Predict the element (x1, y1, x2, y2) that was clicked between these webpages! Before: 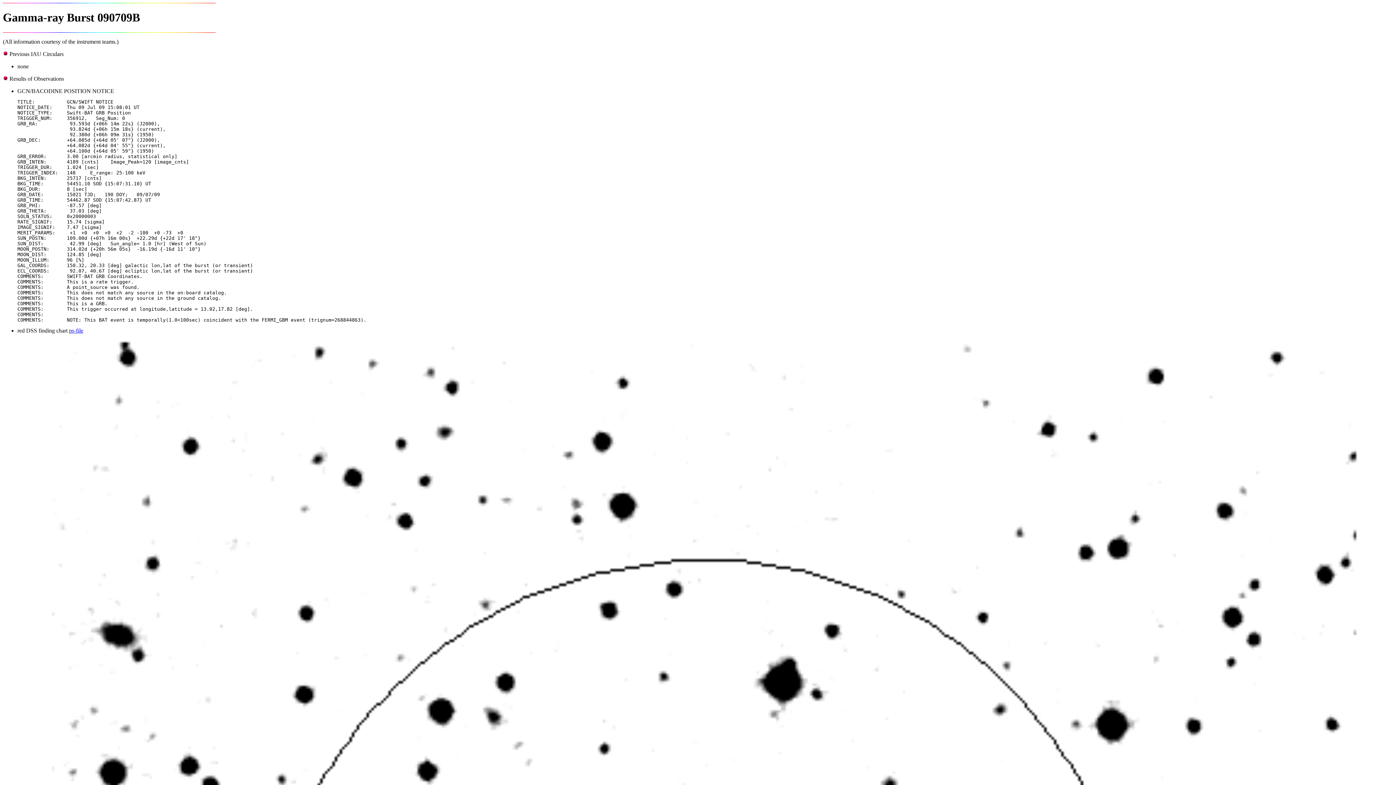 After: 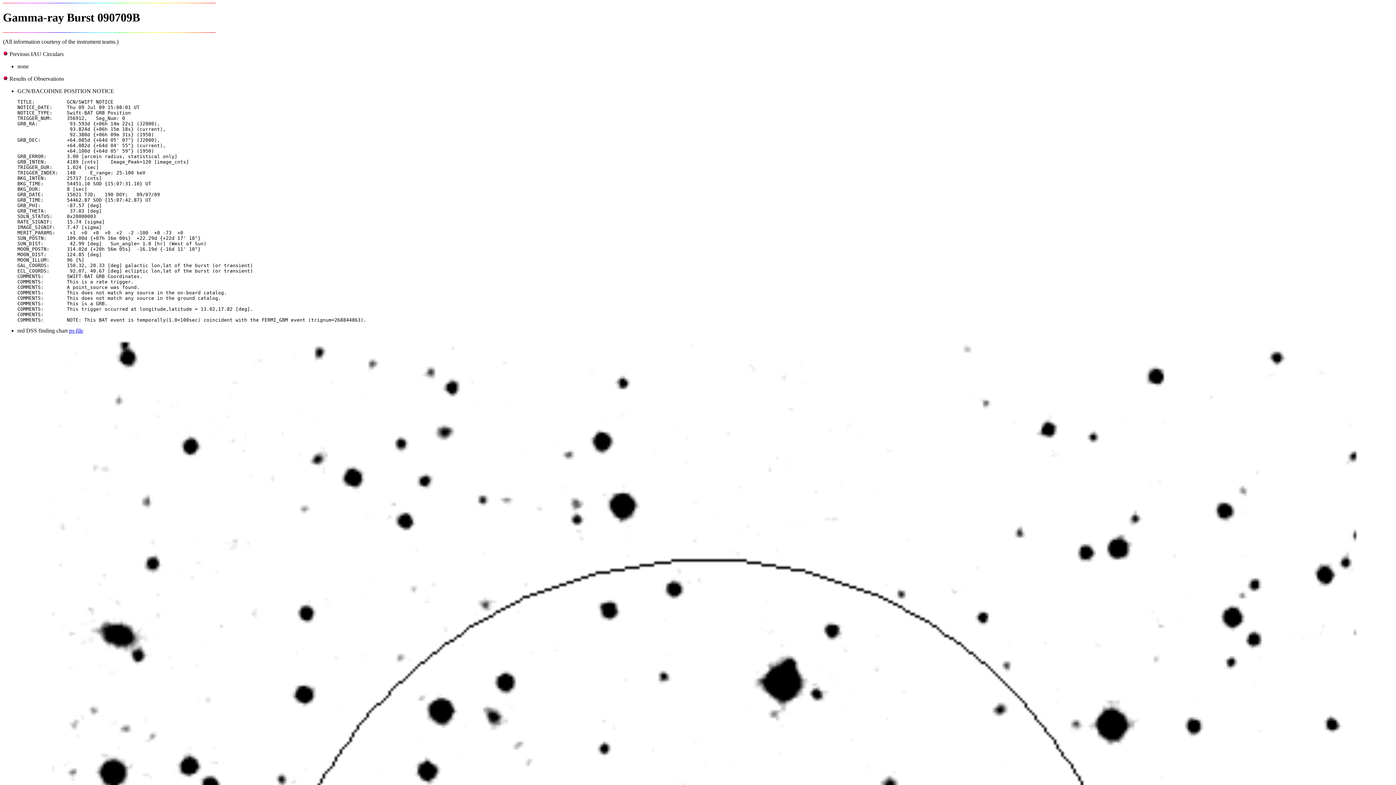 Action: label: ps-file bbox: (69, 327, 83, 333)